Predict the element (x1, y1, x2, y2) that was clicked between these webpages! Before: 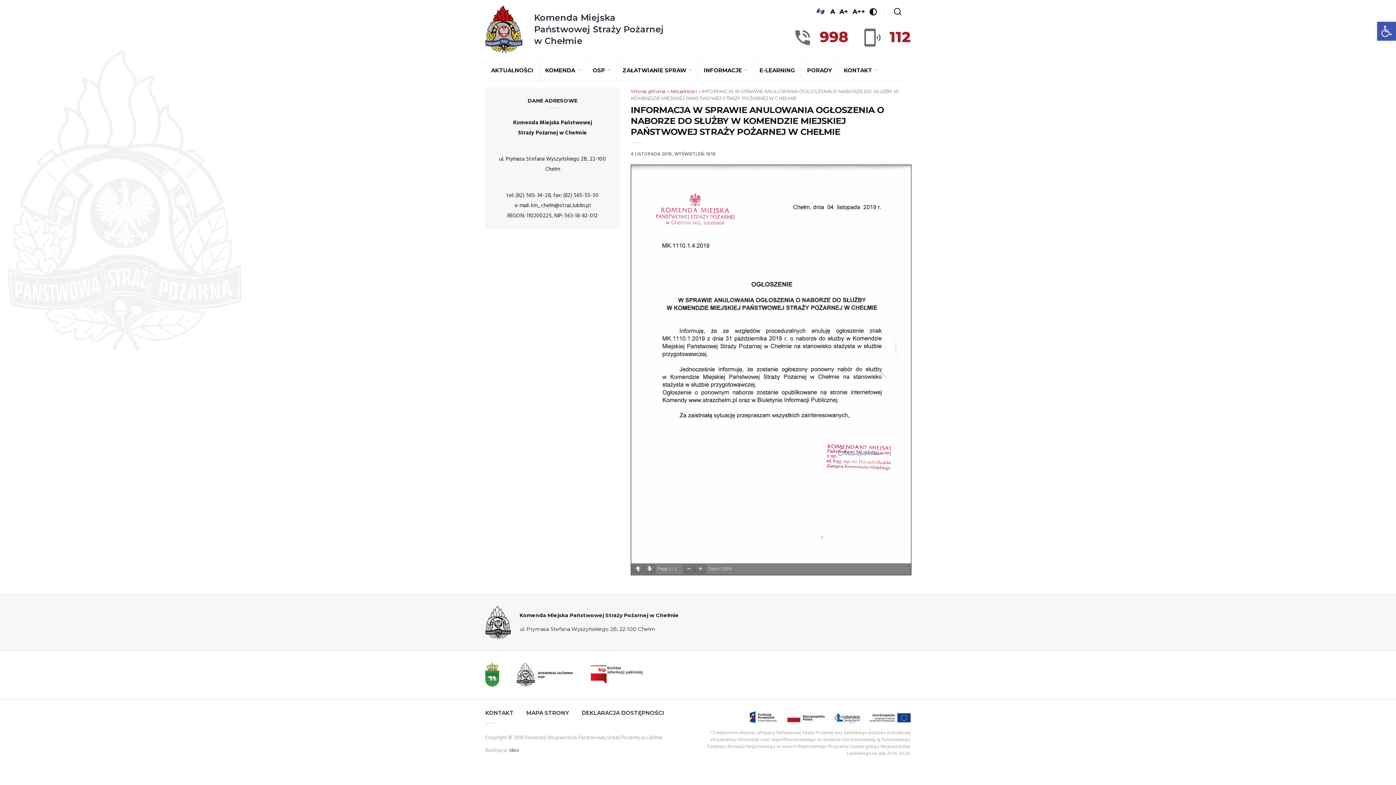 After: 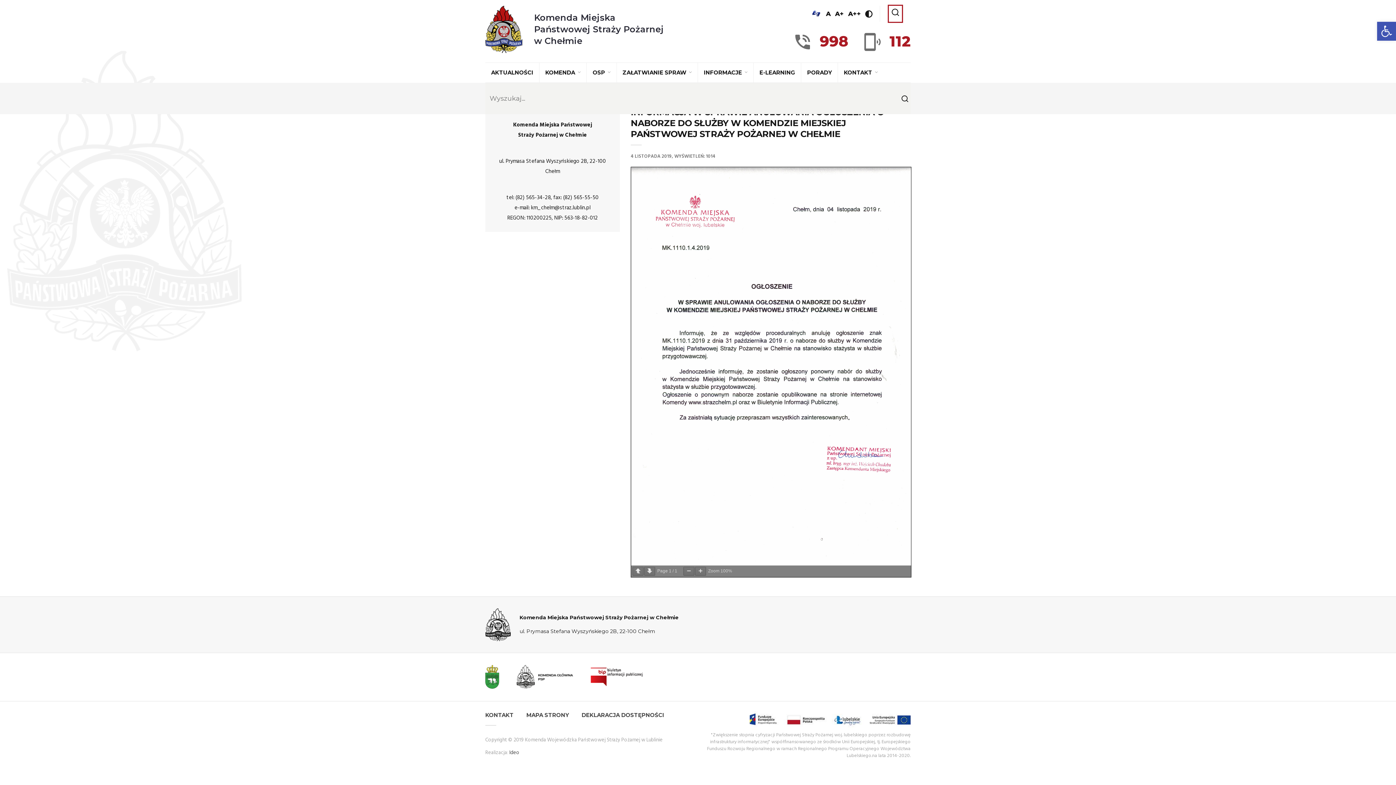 Action: bbox: (893, 7, 902, 16)